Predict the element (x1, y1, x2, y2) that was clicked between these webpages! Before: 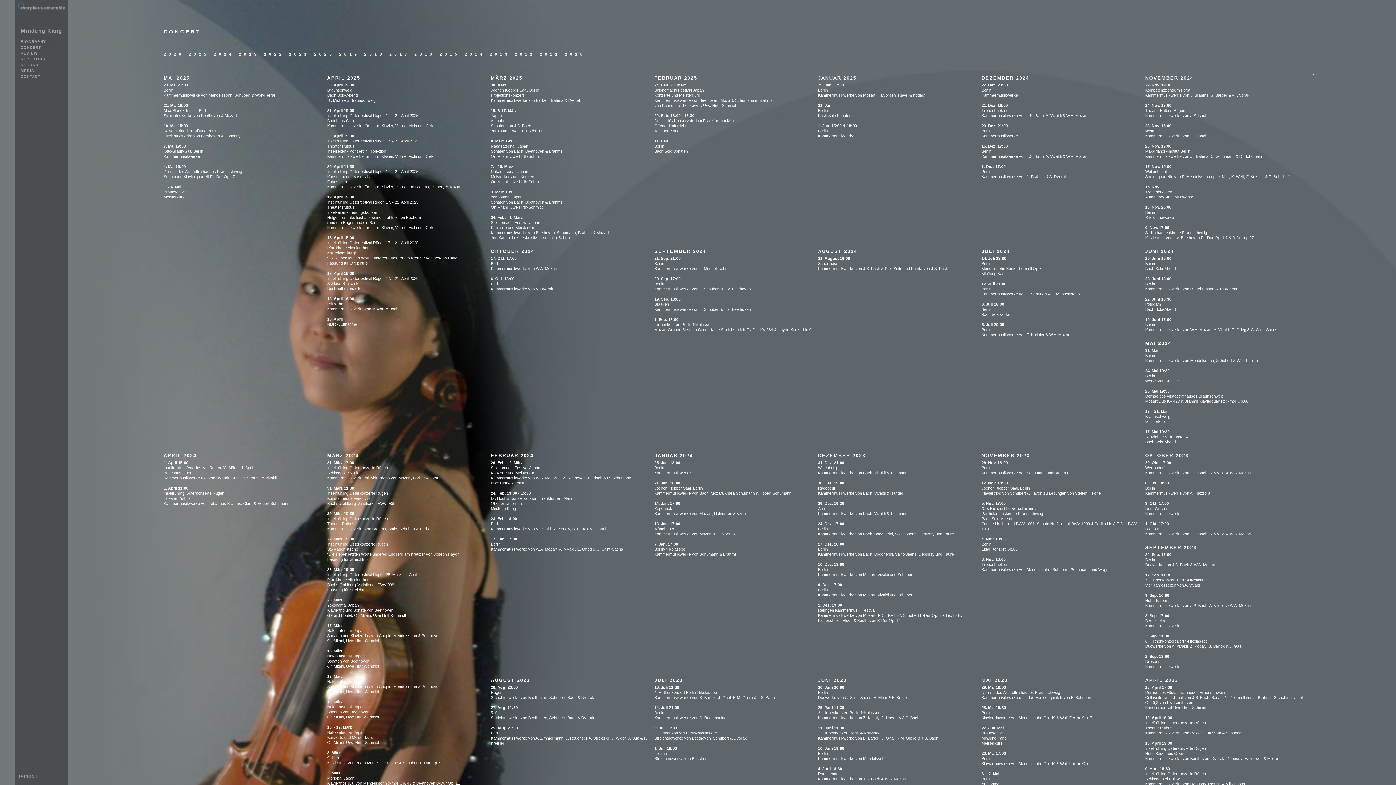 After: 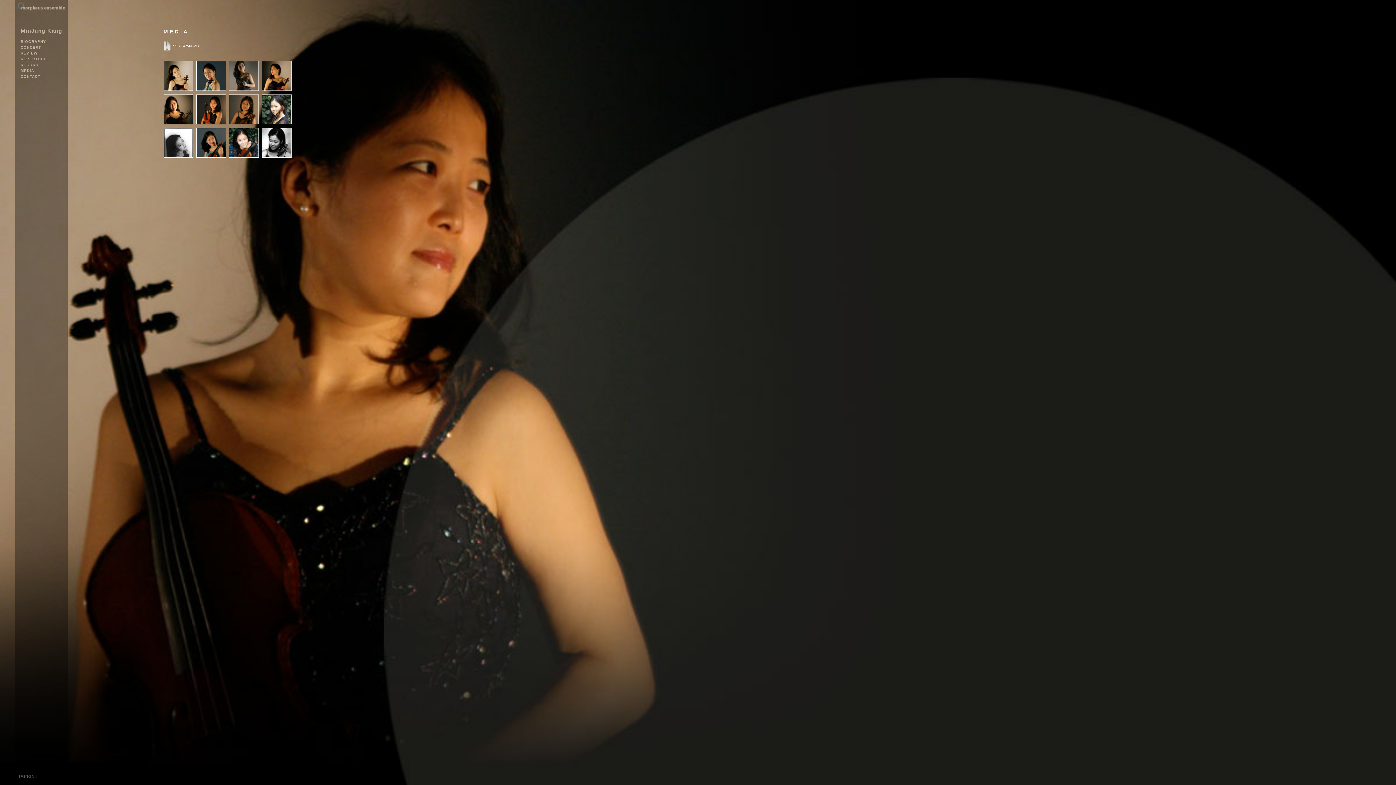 Action: bbox: (20, 68, 34, 72) label: MEDIA